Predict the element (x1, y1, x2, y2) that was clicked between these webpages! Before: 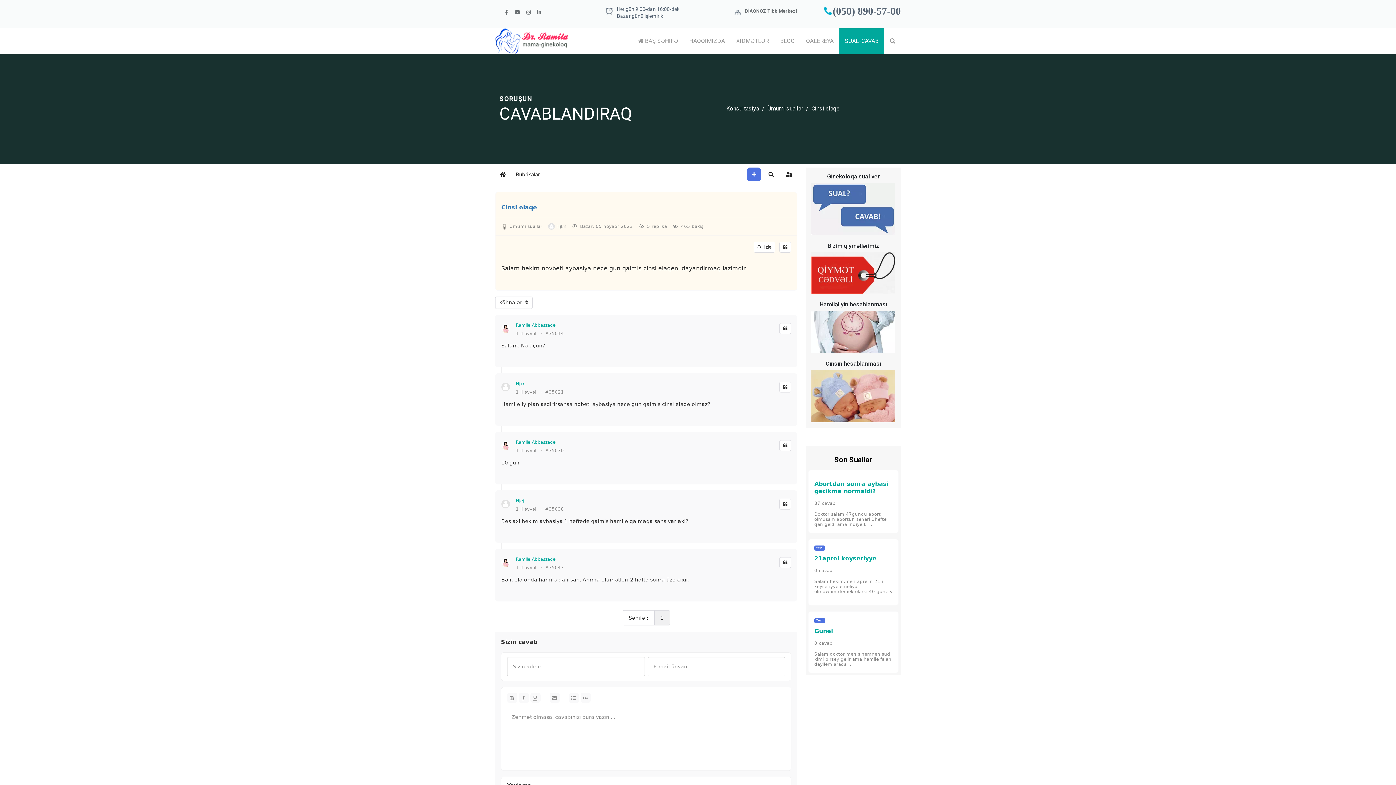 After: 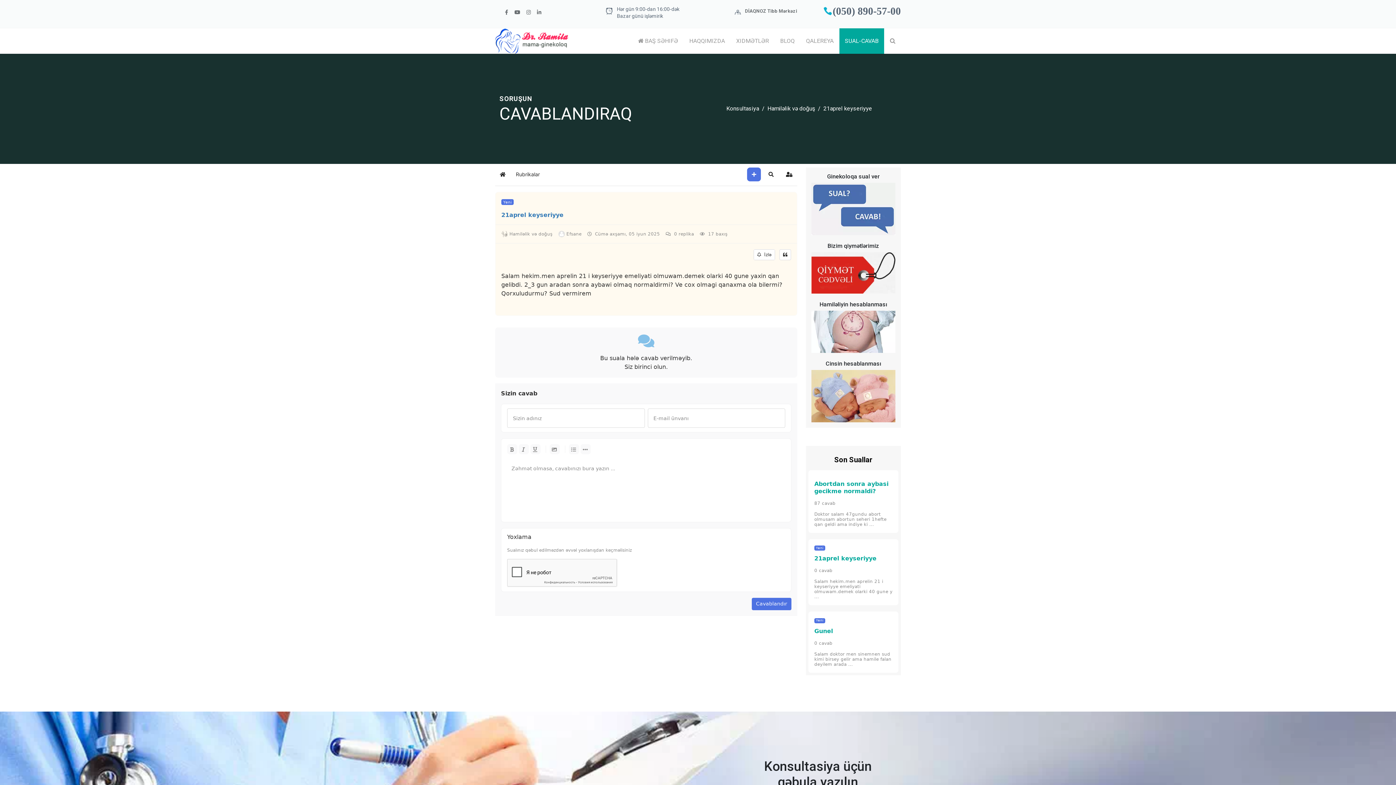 Action: bbox: (814, 555, 892, 562) label: 21aprel keyseriyye